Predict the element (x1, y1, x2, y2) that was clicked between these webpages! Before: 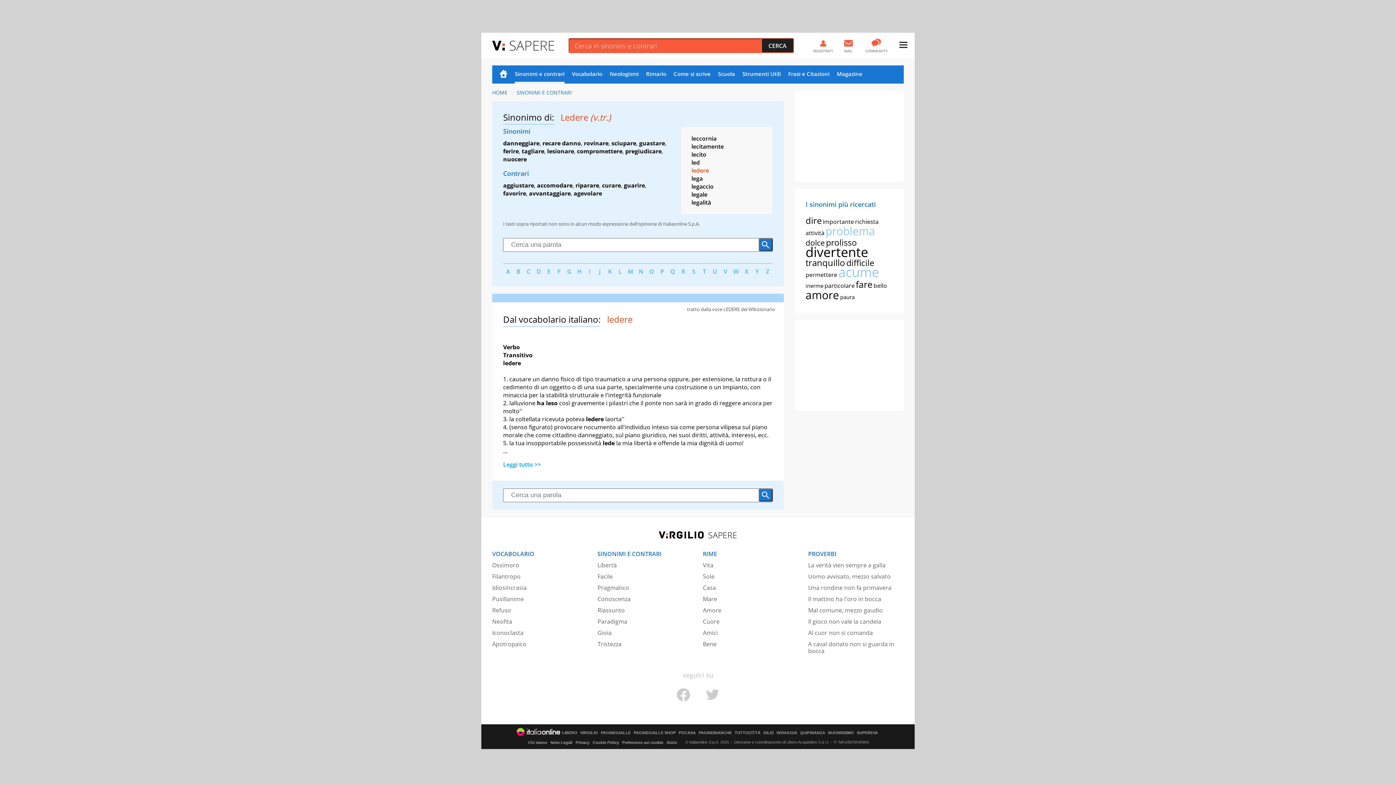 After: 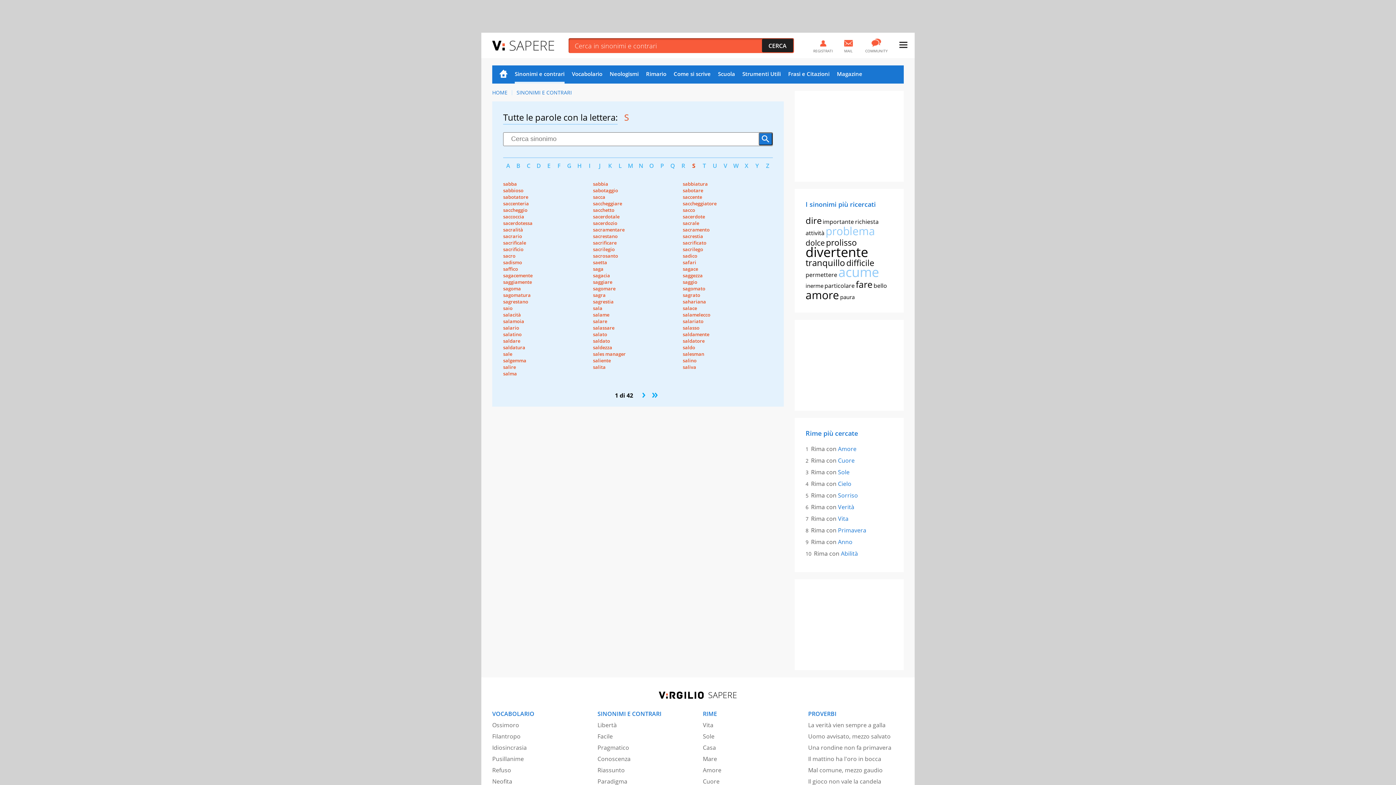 Action: label: S bbox: (688, 267, 699, 275)